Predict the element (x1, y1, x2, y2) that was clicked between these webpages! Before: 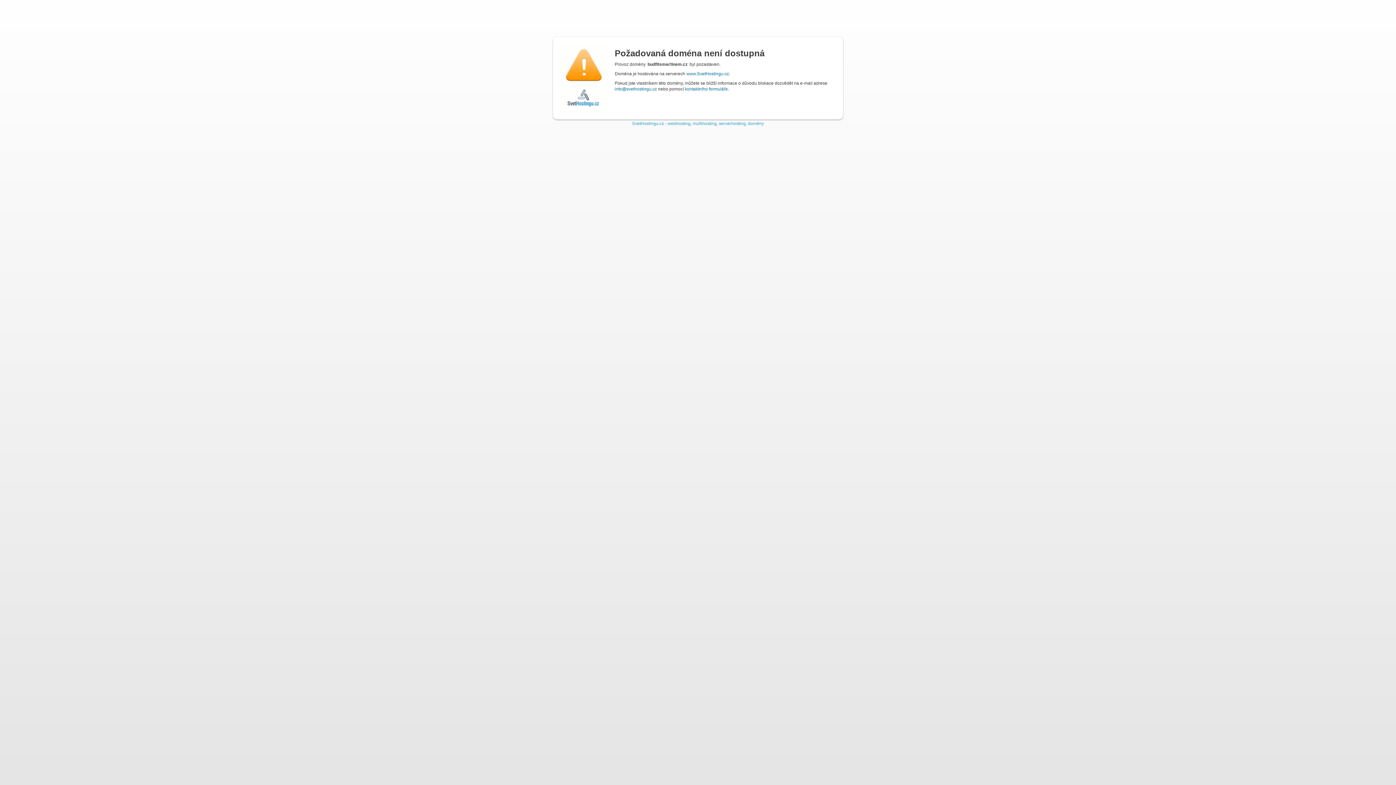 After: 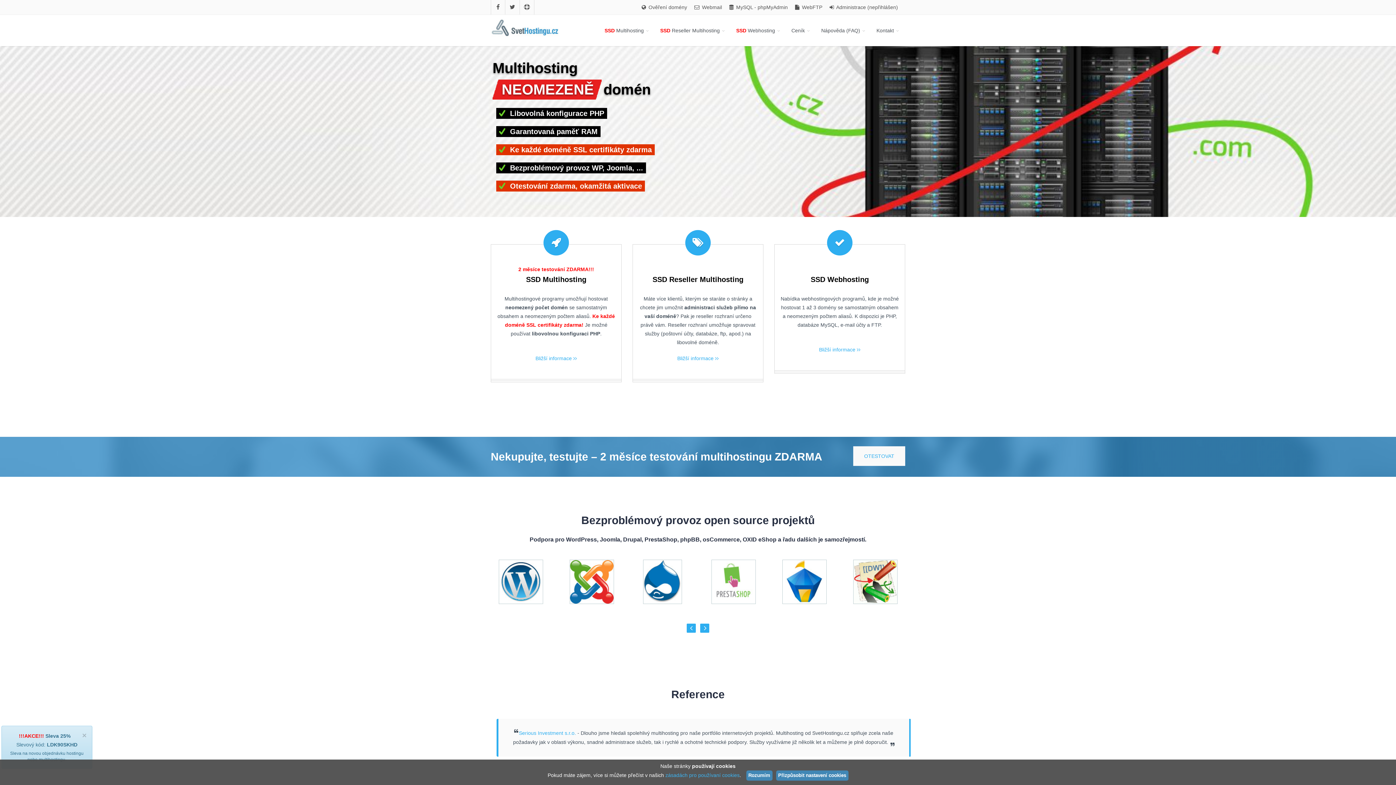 Action: bbox: (632, 121, 764, 126) label: SvetHostingu.cz - webhosting, multihosting, serverhosting, domény